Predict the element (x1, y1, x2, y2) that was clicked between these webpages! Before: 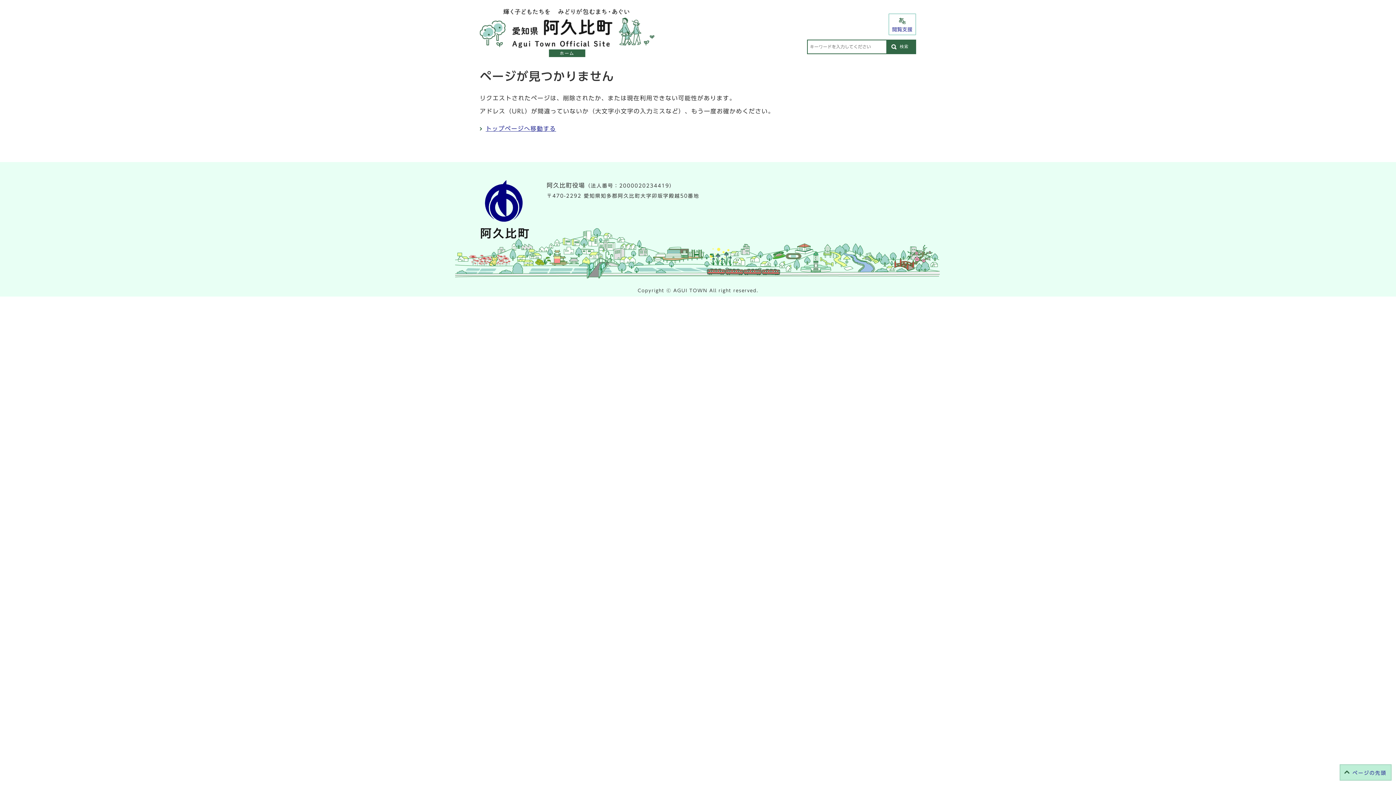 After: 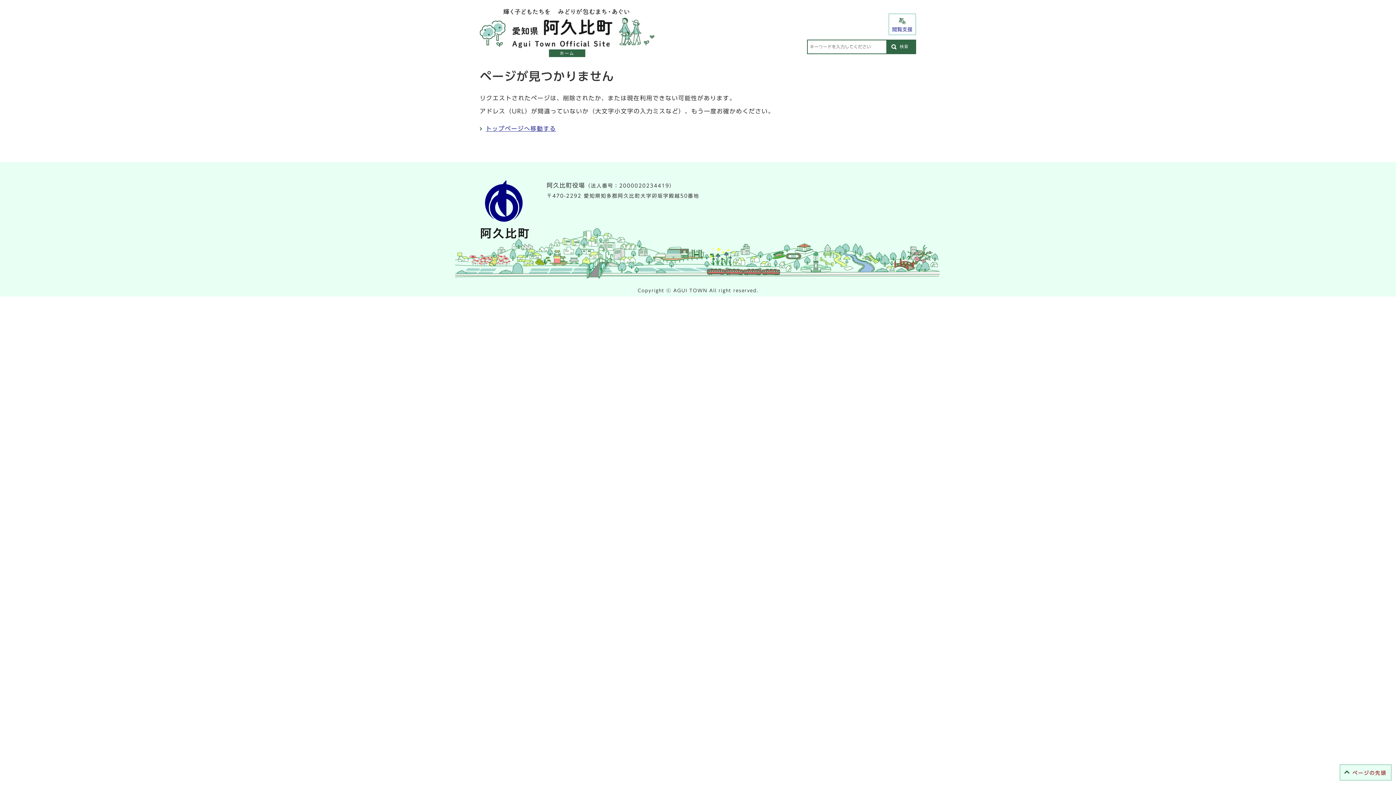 Action: label: ページの先頭 bbox: (1340, 764, 1392, 781)